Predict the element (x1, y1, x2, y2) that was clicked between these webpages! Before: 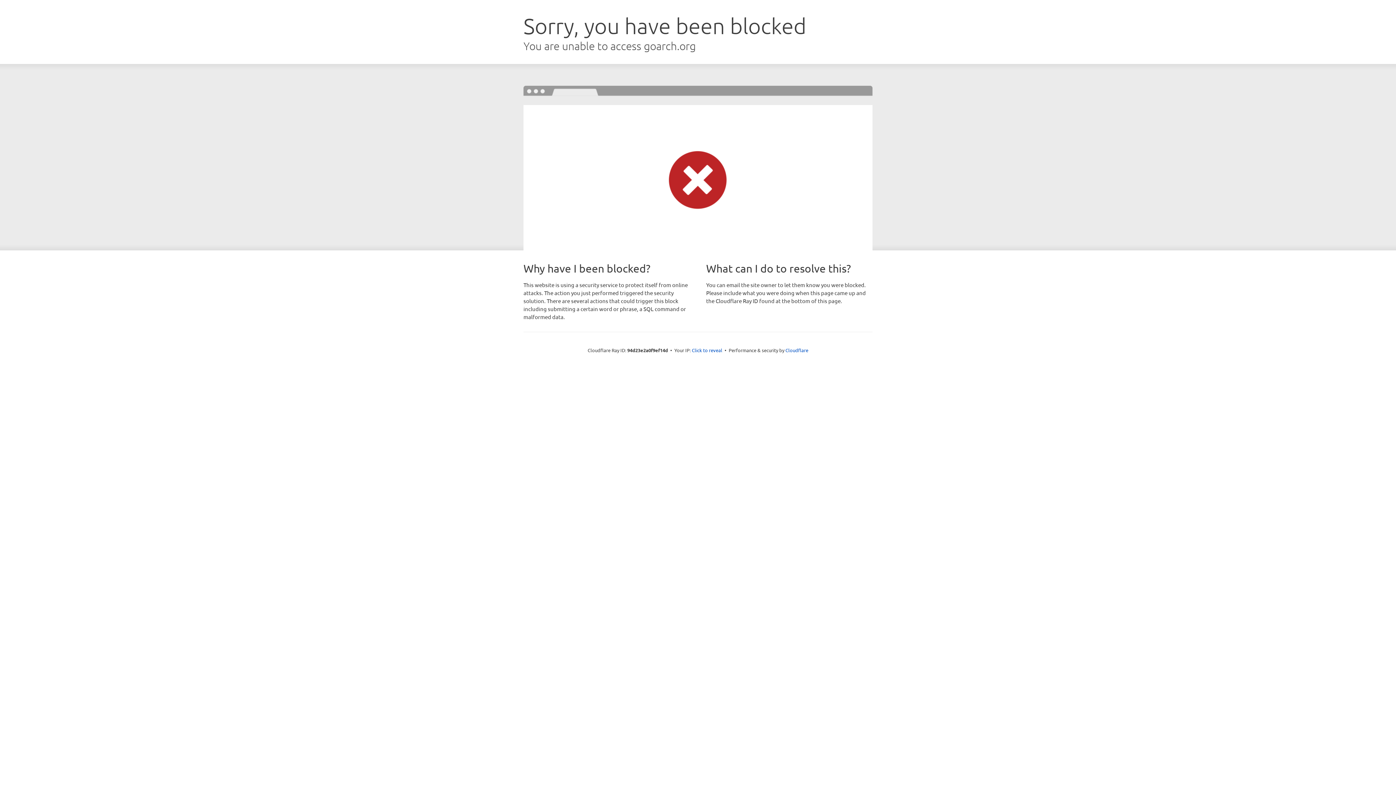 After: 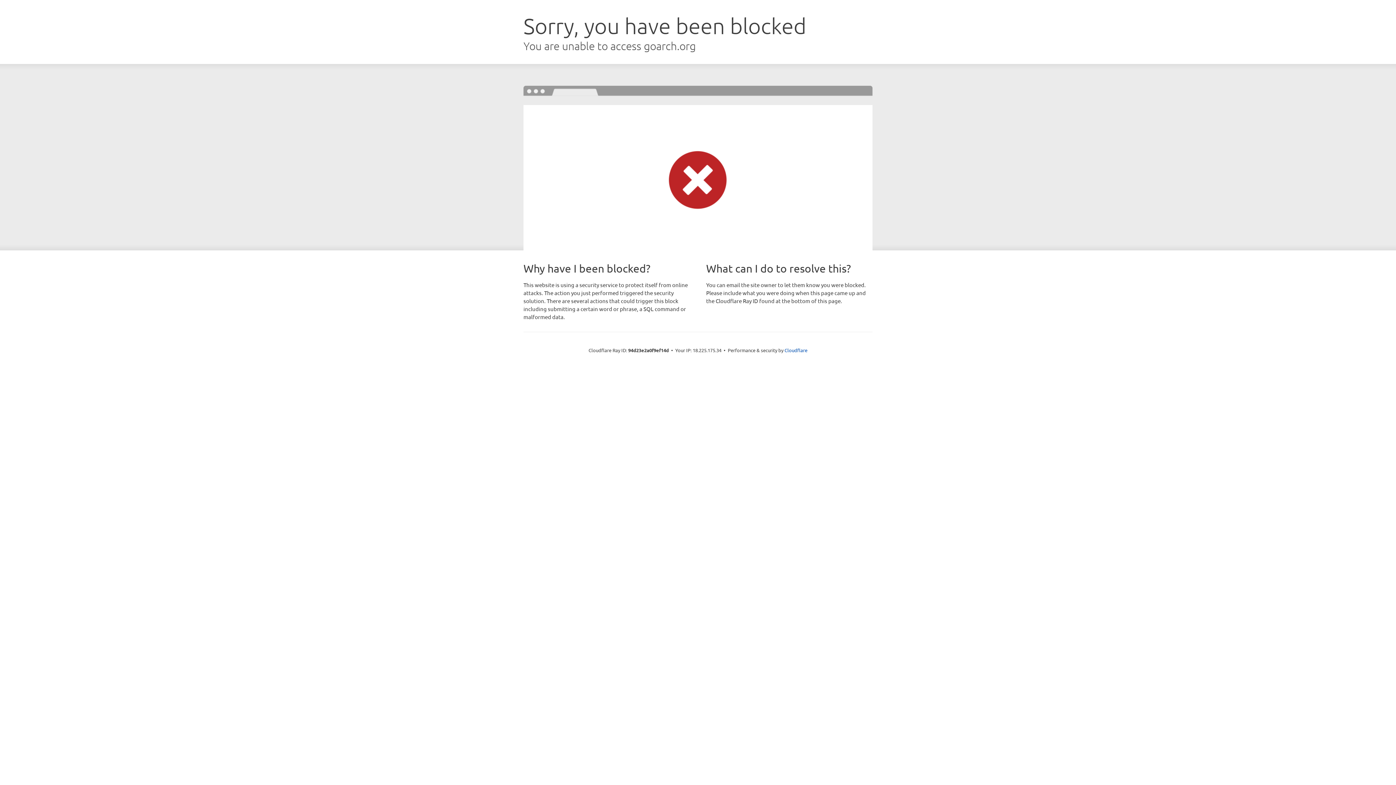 Action: label: Click to reveal bbox: (692, 346, 722, 353)